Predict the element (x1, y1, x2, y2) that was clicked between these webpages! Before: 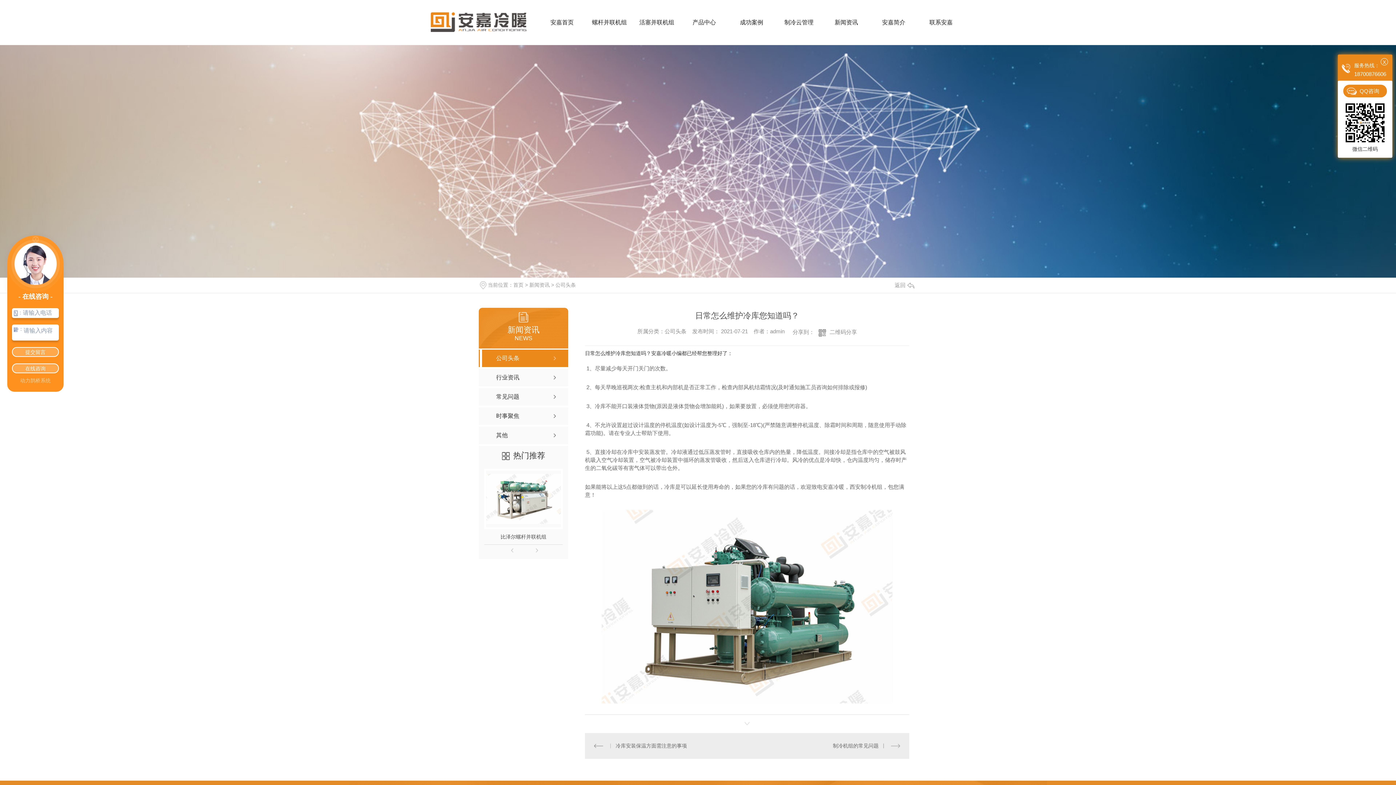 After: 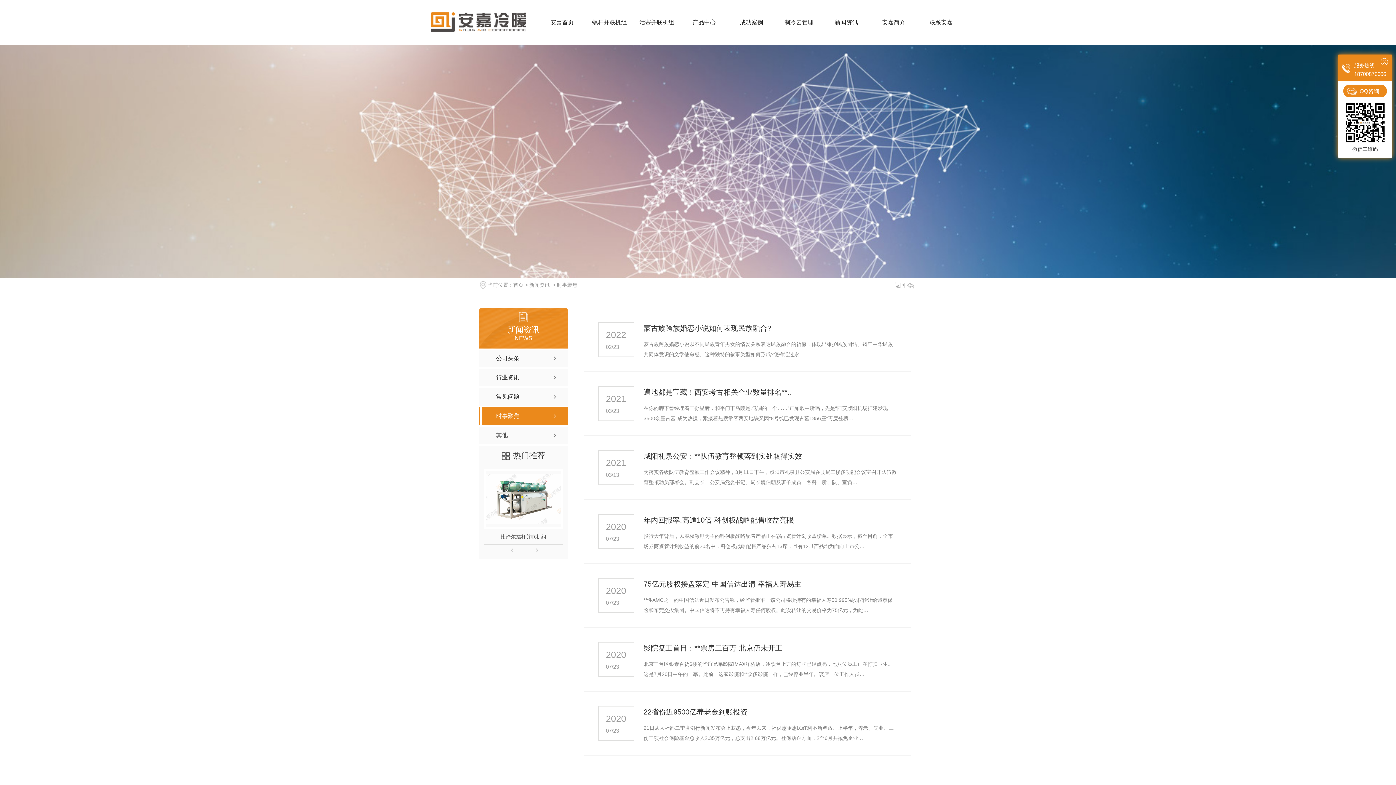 Action: label: 时事聚焦 bbox: (478, 407, 568, 425)